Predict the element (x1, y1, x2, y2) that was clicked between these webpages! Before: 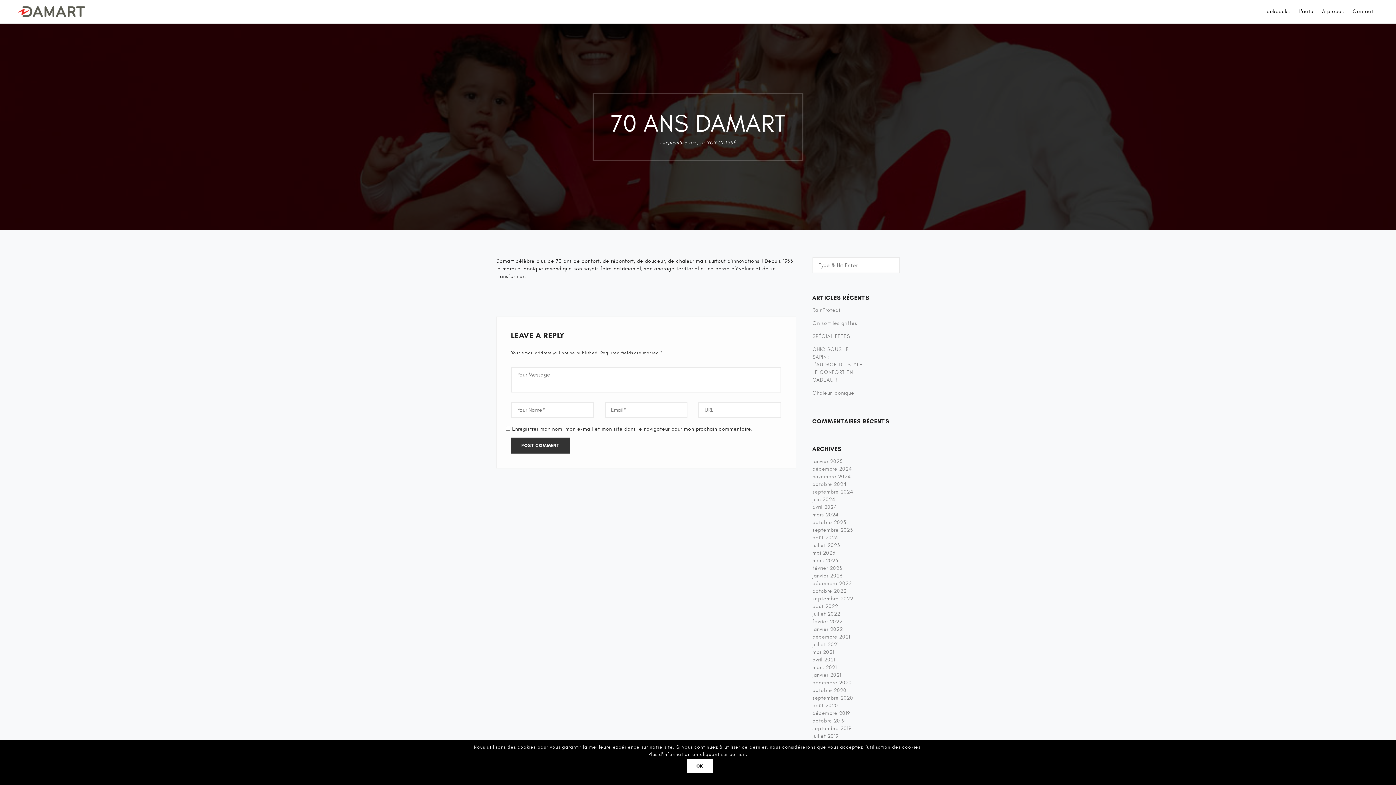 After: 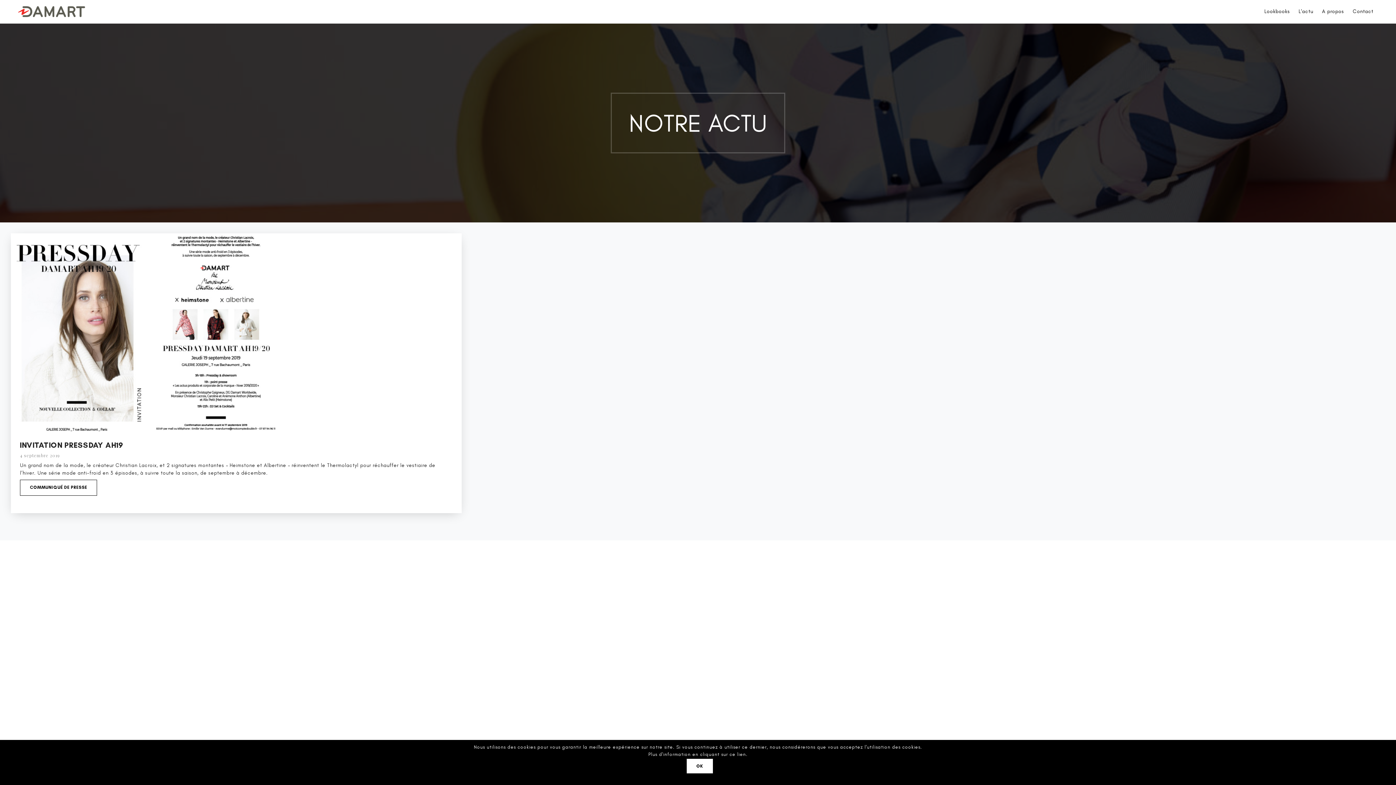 Action: label: septembre 2019 bbox: (812, 725, 851, 732)